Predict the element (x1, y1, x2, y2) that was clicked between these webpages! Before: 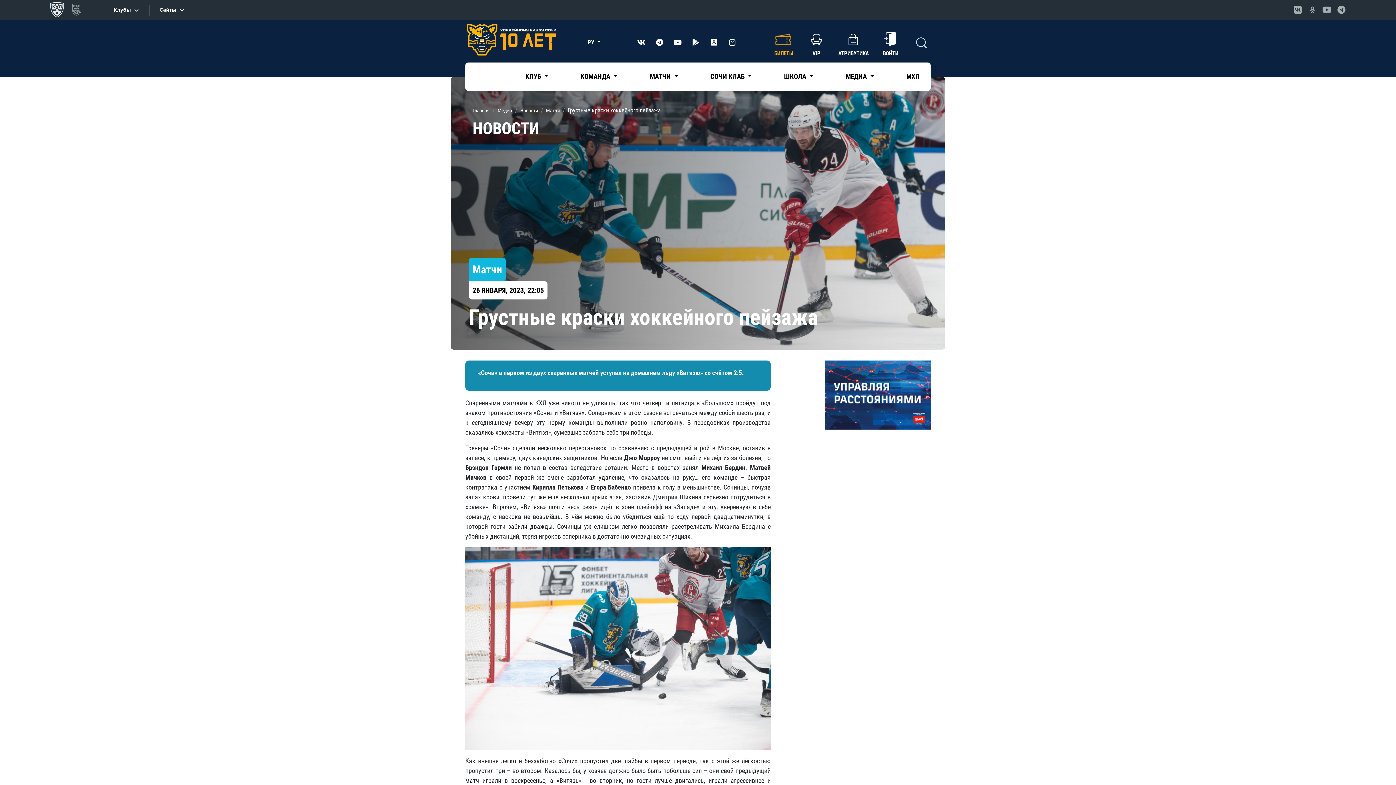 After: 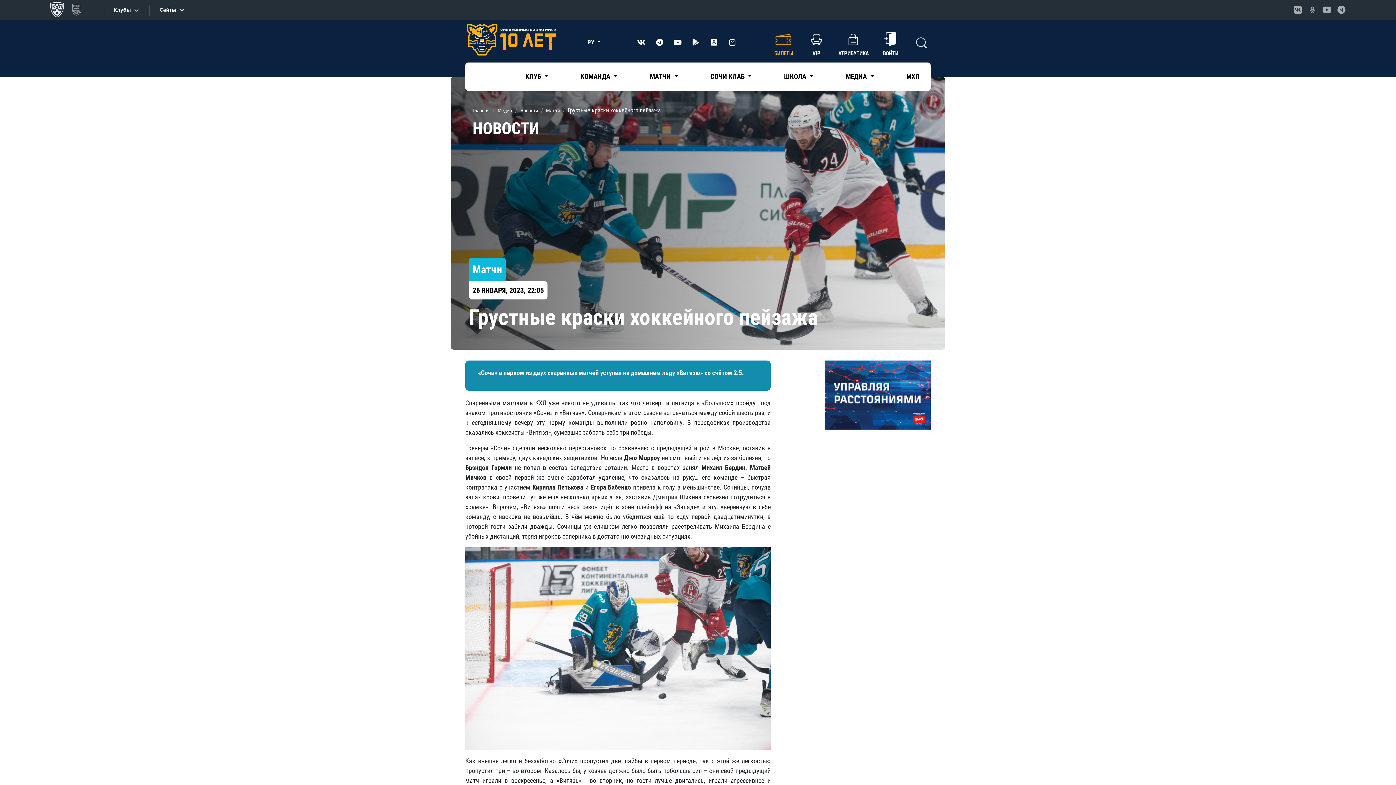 Action: bbox: (652, 35, 666, 49)